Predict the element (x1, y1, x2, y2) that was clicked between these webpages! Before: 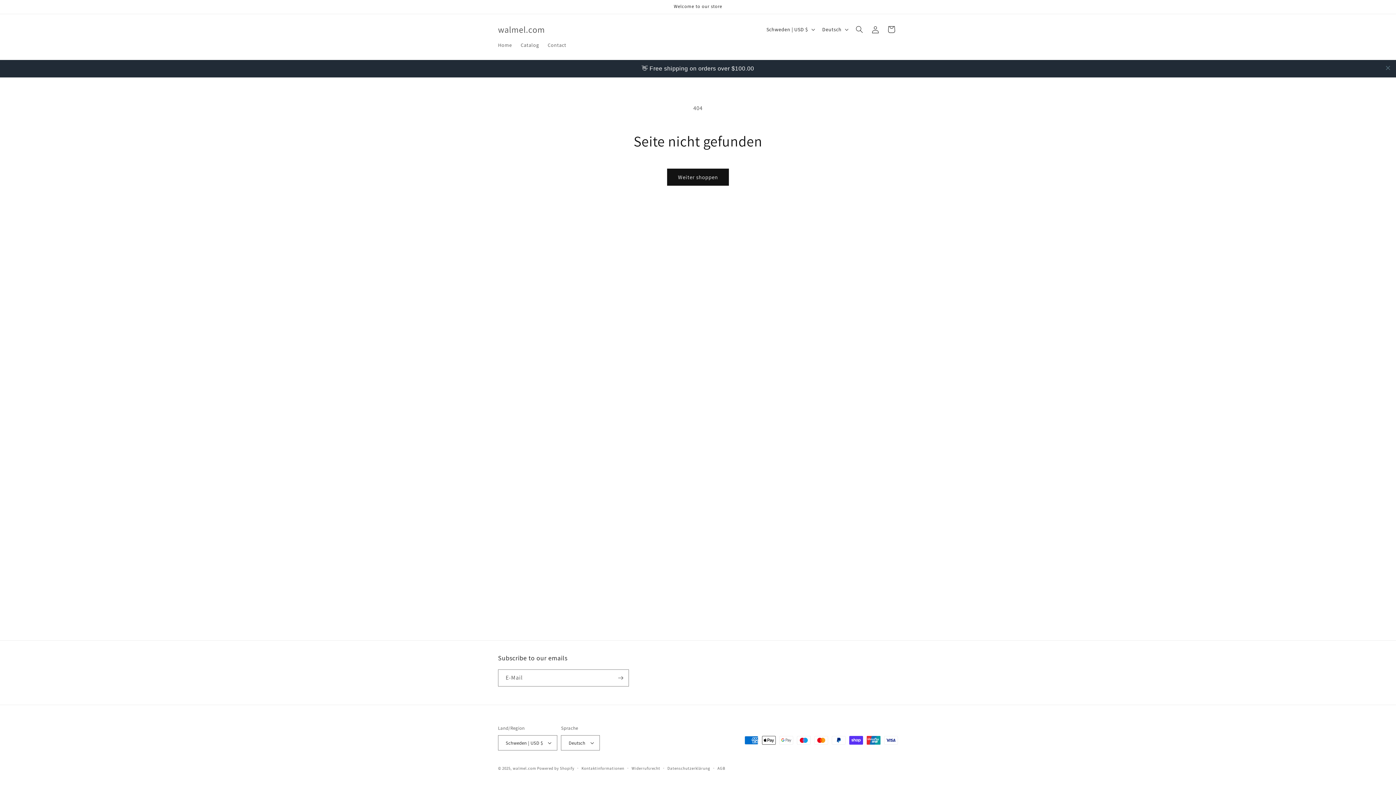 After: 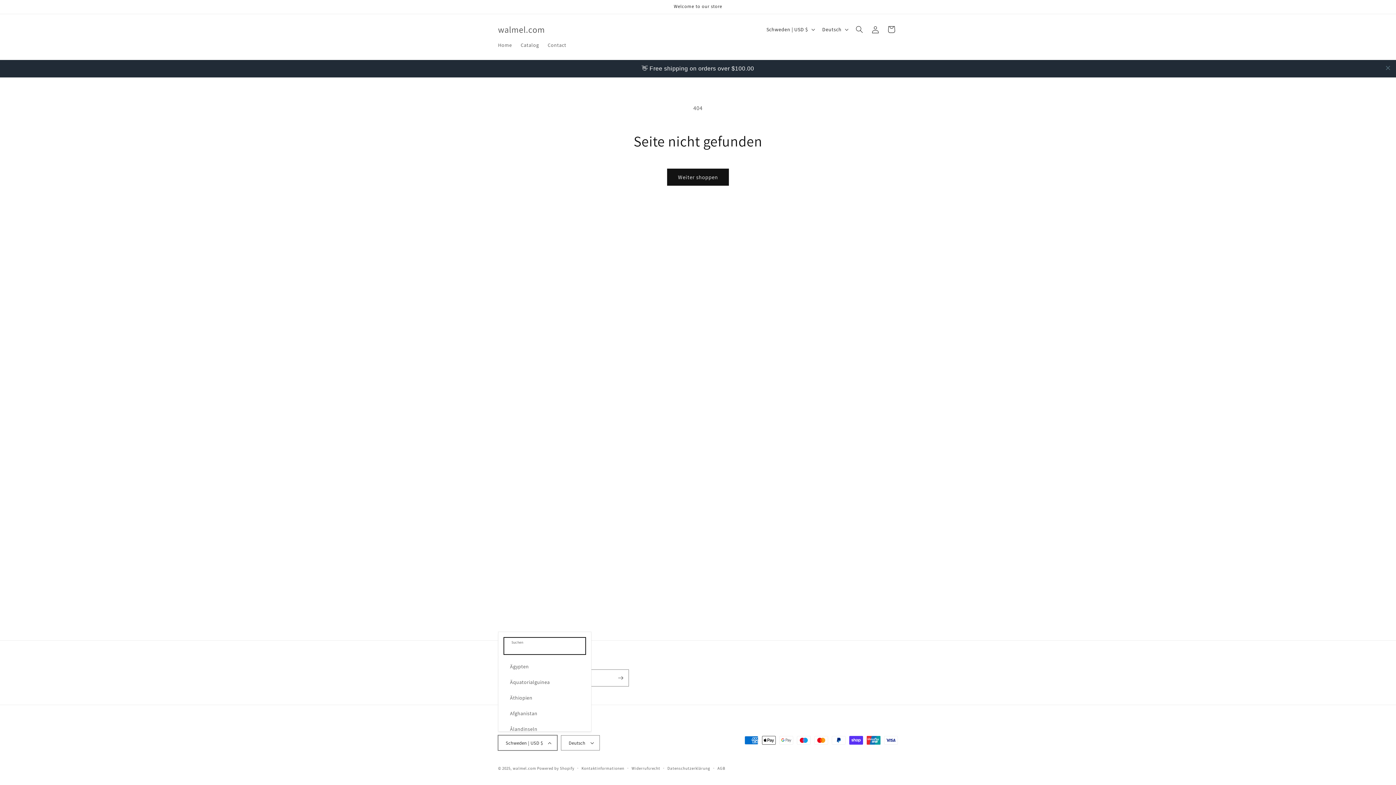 Action: label: Schweden | USD $ bbox: (498, 735, 557, 750)